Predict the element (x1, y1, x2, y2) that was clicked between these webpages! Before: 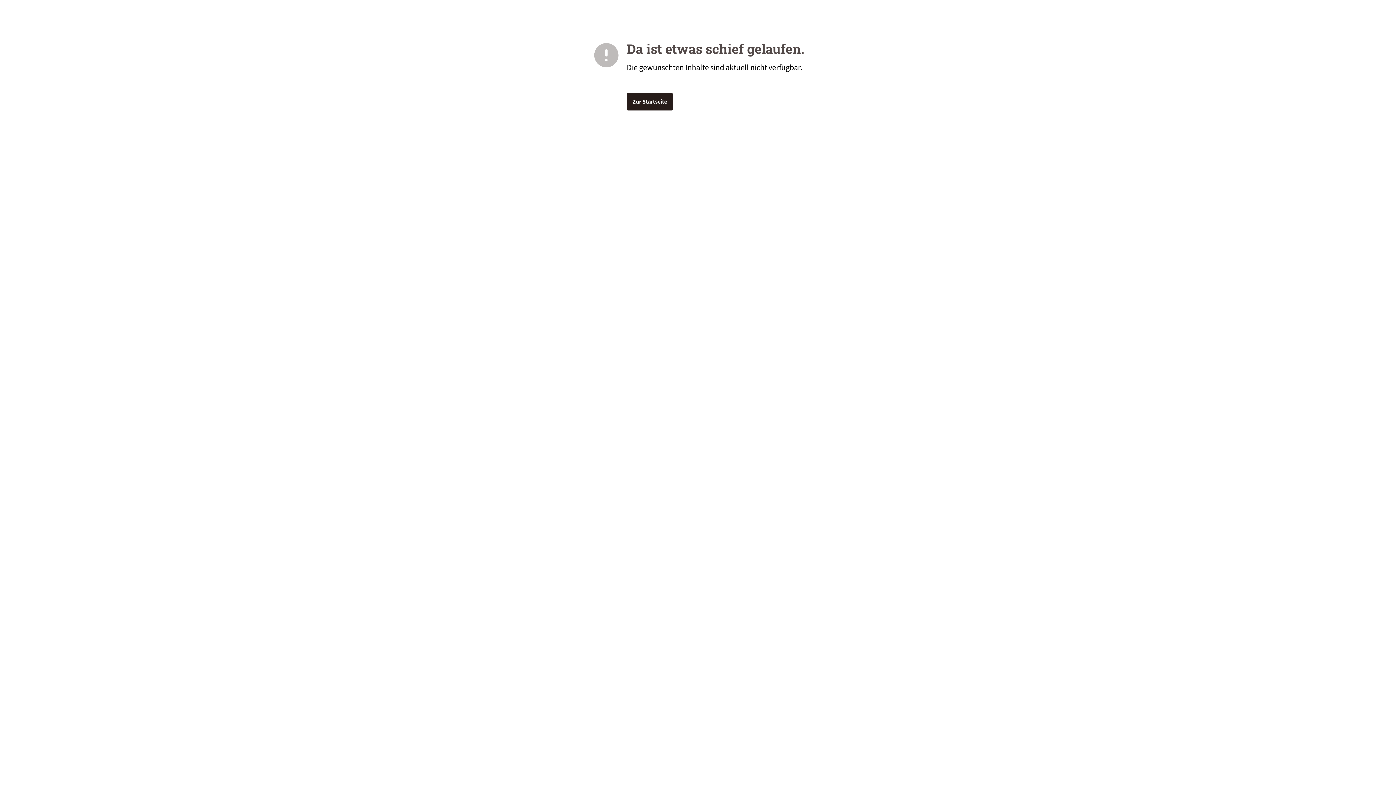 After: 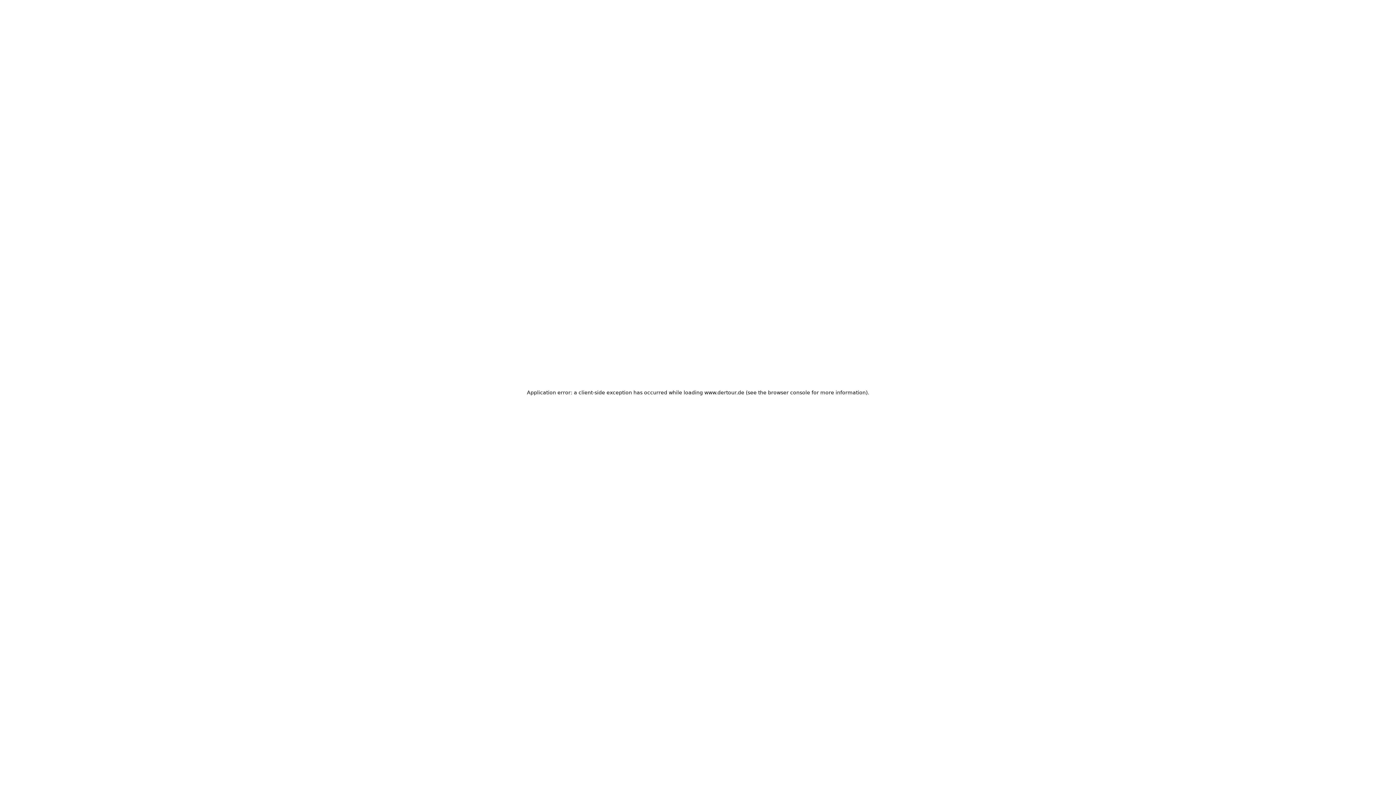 Action: bbox: (626, 93, 673, 110) label: Zur Startseite